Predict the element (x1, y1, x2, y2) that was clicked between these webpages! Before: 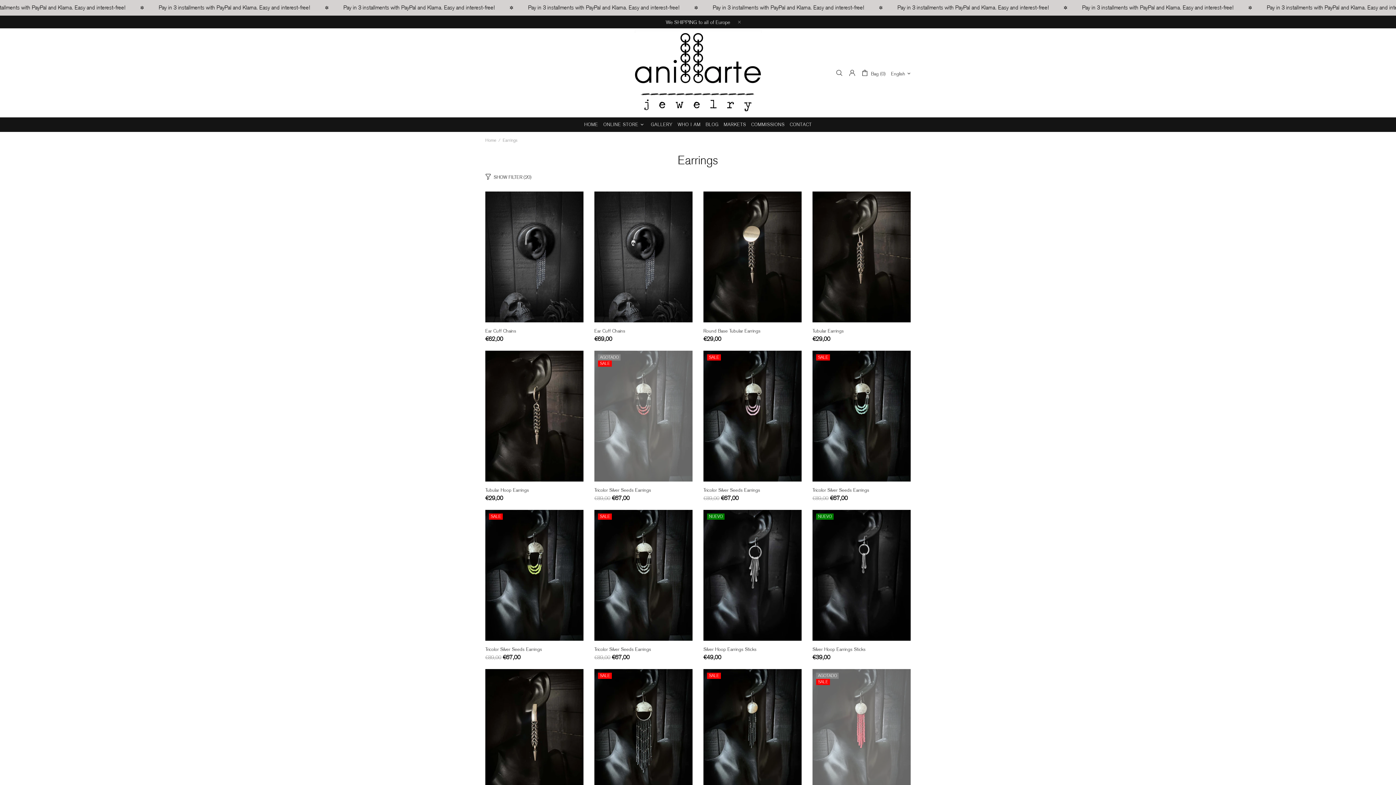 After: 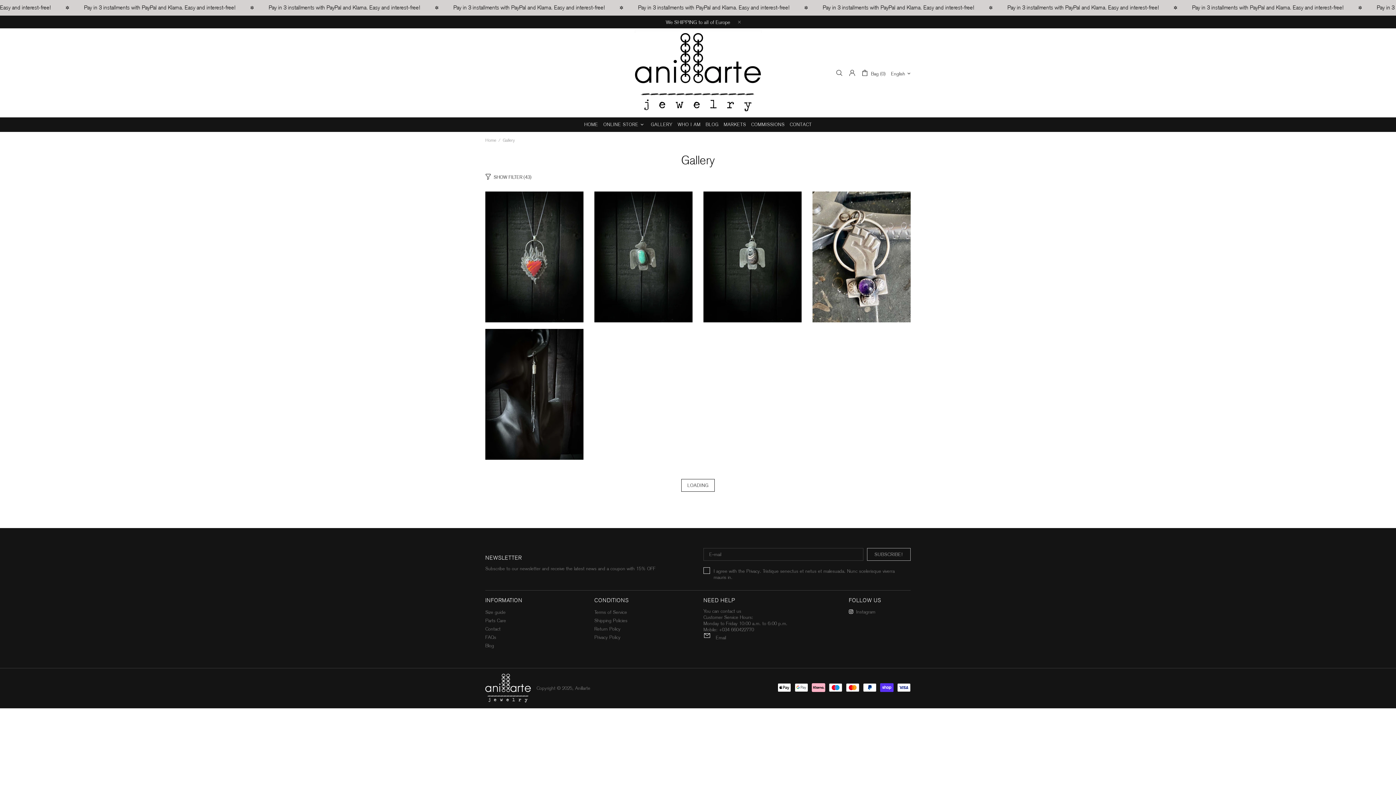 Action: bbox: (648, 117, 675, 132) label: GALLERY